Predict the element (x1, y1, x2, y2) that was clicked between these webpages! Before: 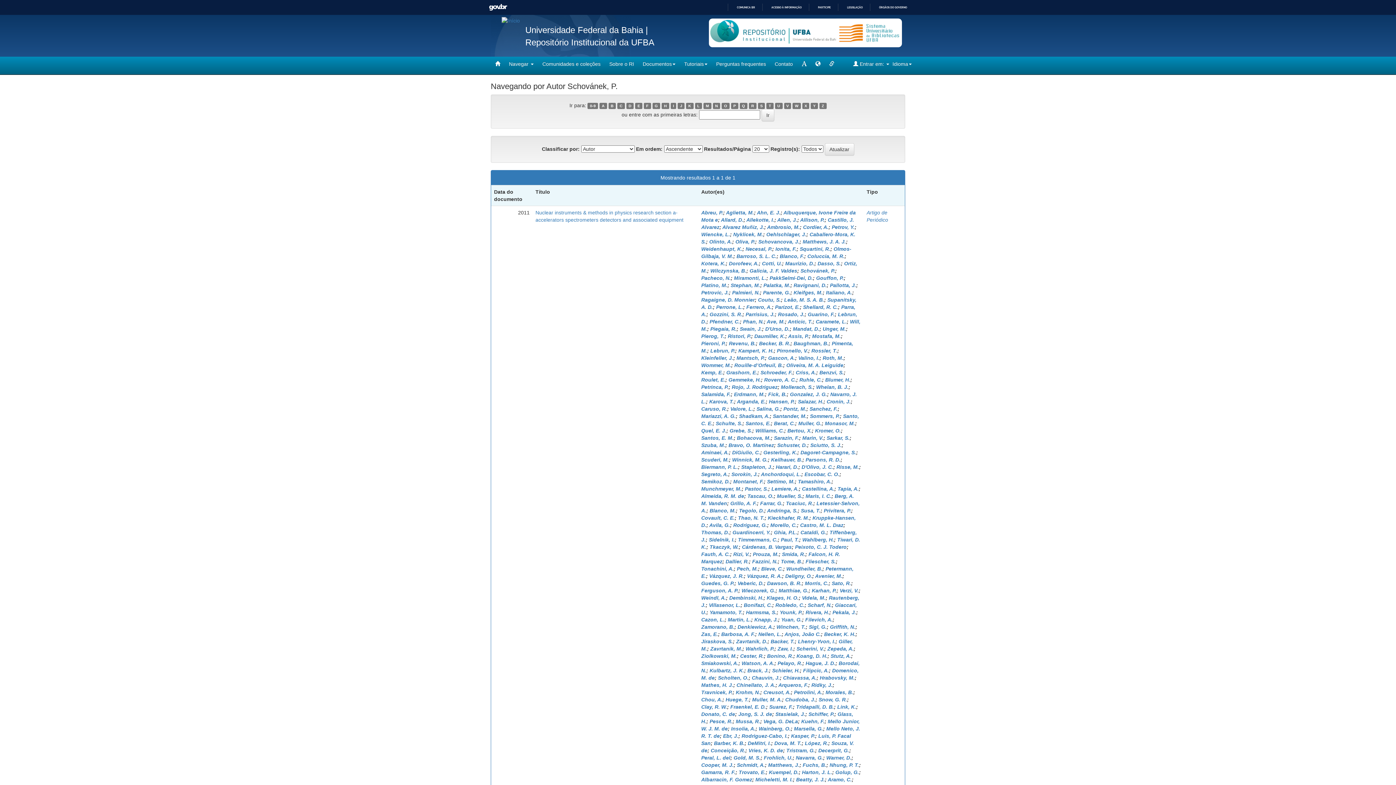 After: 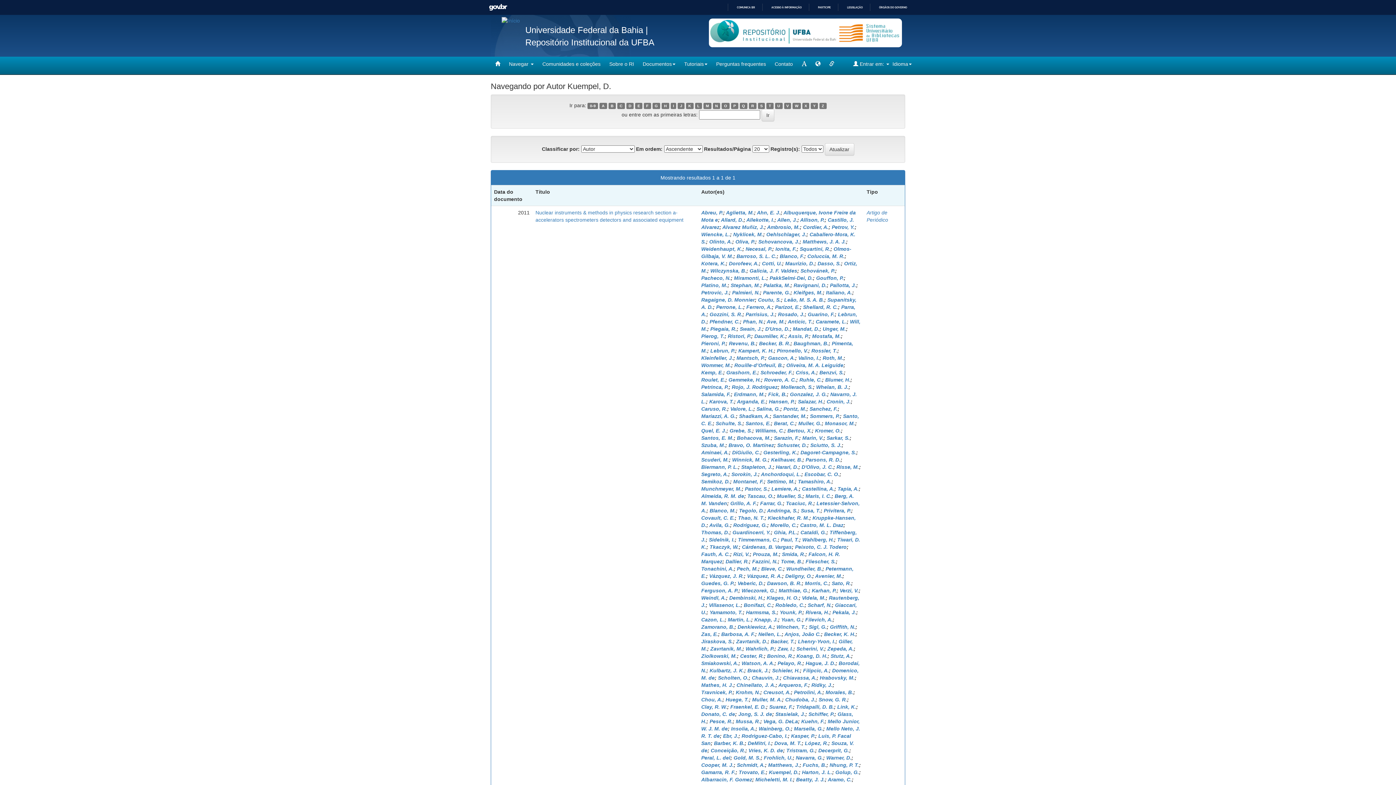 Action: bbox: (769, 769, 798, 775) label: Kuempel, D.